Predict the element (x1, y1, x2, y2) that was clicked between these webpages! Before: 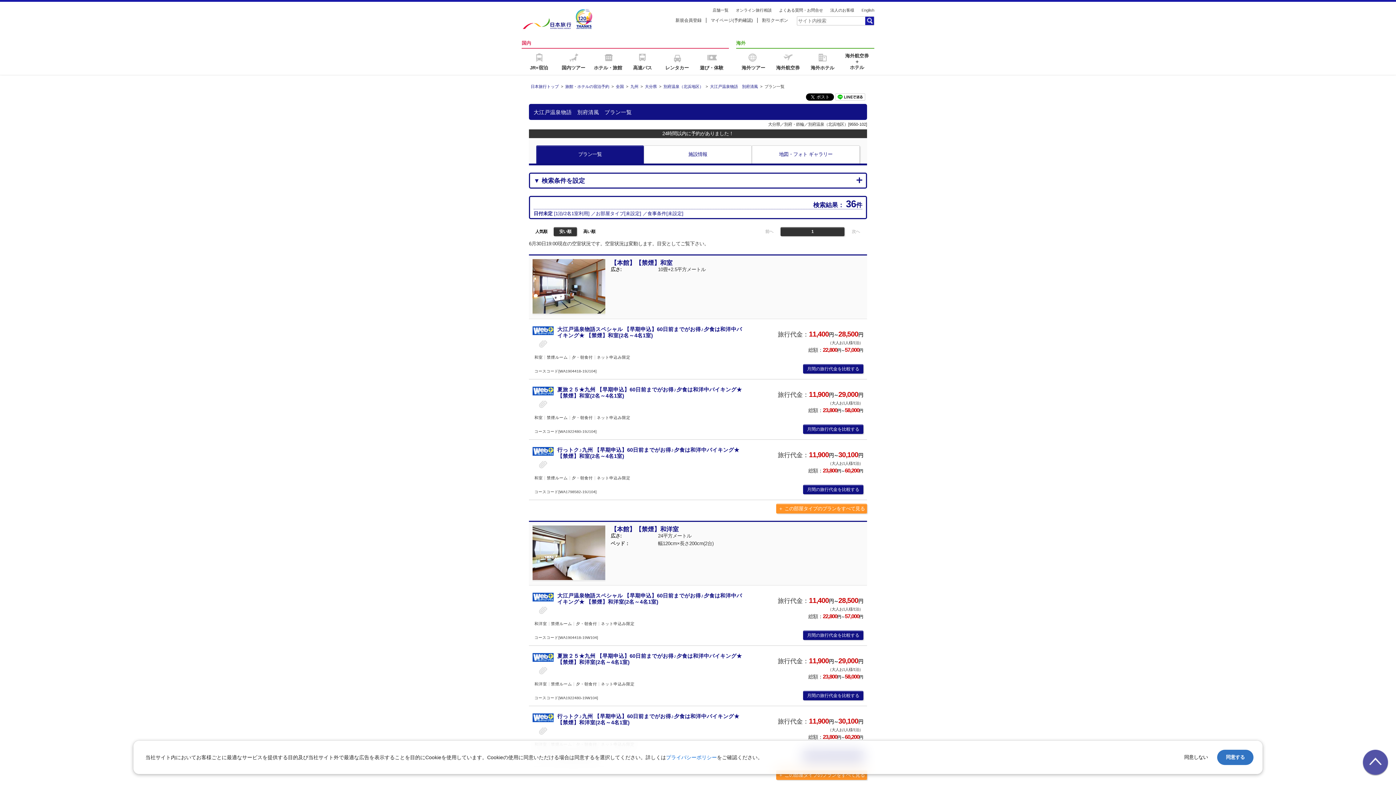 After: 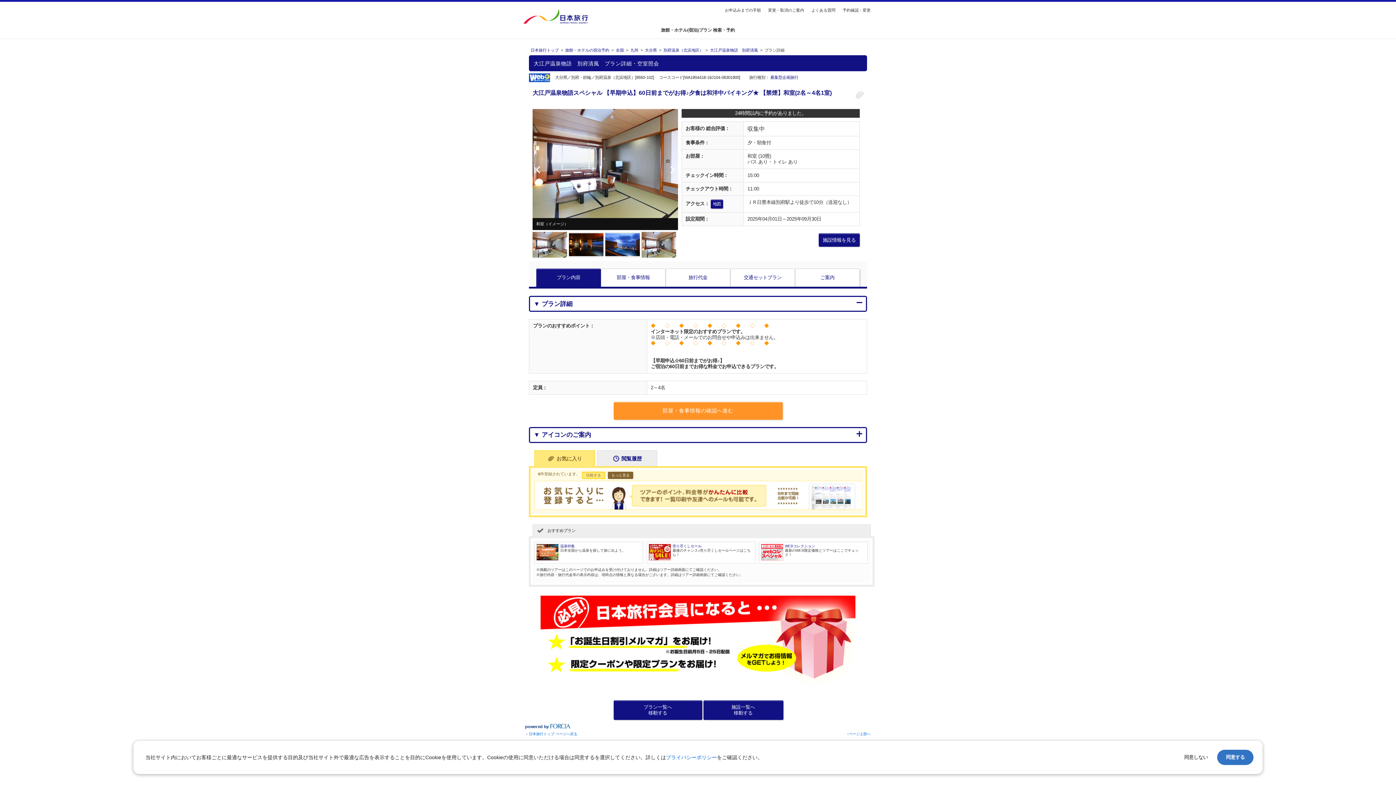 Action: bbox: (753, 330, 863, 353) label: 旅行代金：11,400円～28,500円

（大人お1人様/1泊）

総額：22,800円～57,000円